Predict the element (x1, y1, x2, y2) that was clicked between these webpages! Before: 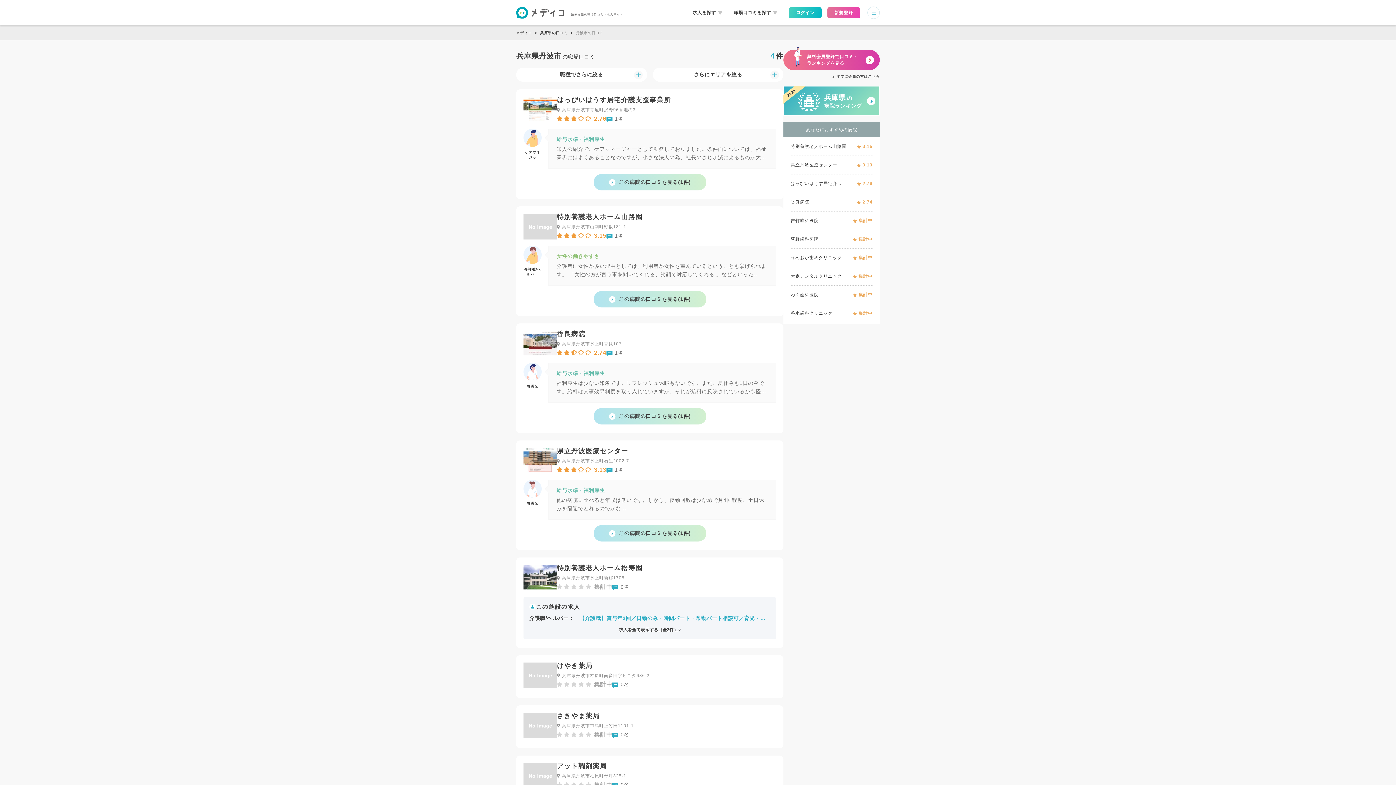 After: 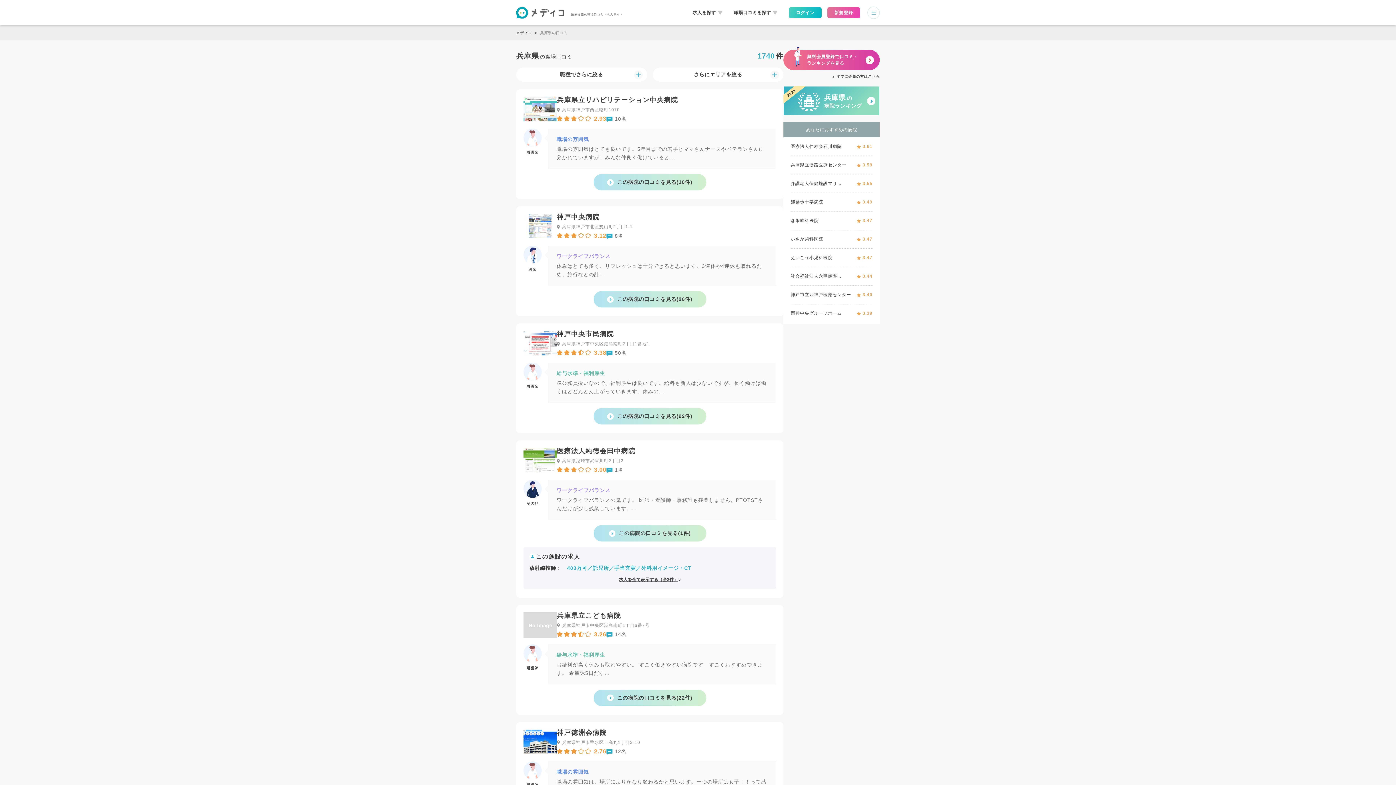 Action: label: 兵庫県の口コミ bbox: (540, 28, 567, 37)